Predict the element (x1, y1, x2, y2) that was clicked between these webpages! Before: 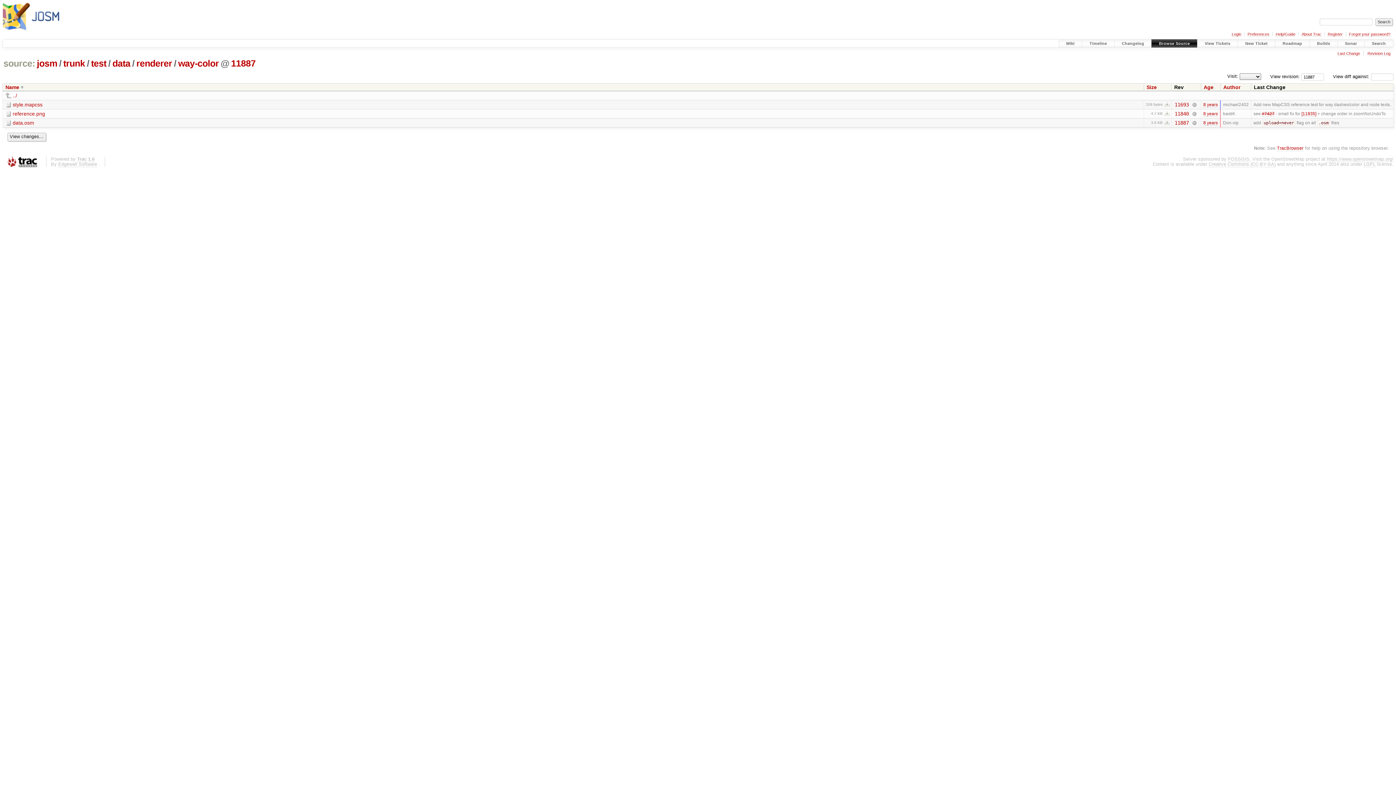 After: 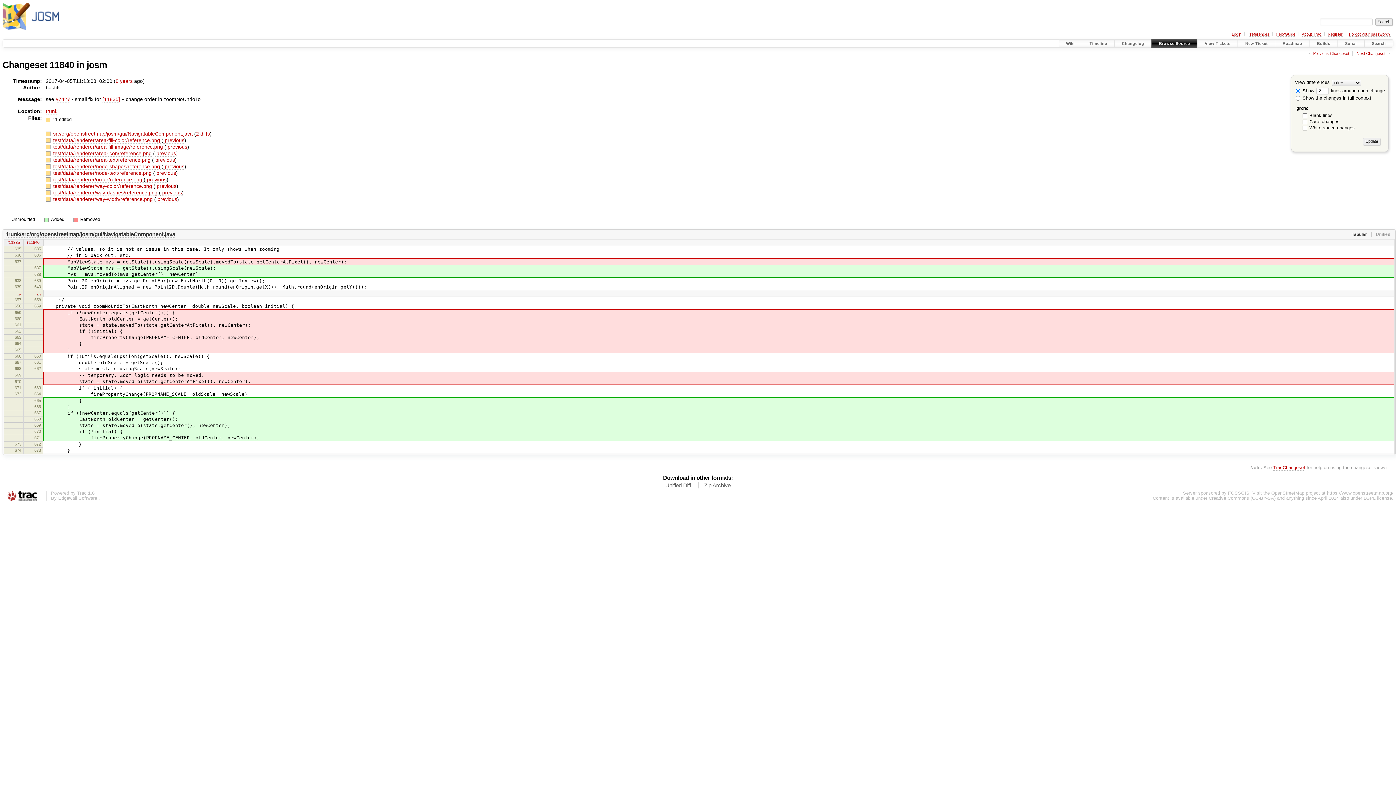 Action: bbox: (1192, 110, 1196, 116) label:  